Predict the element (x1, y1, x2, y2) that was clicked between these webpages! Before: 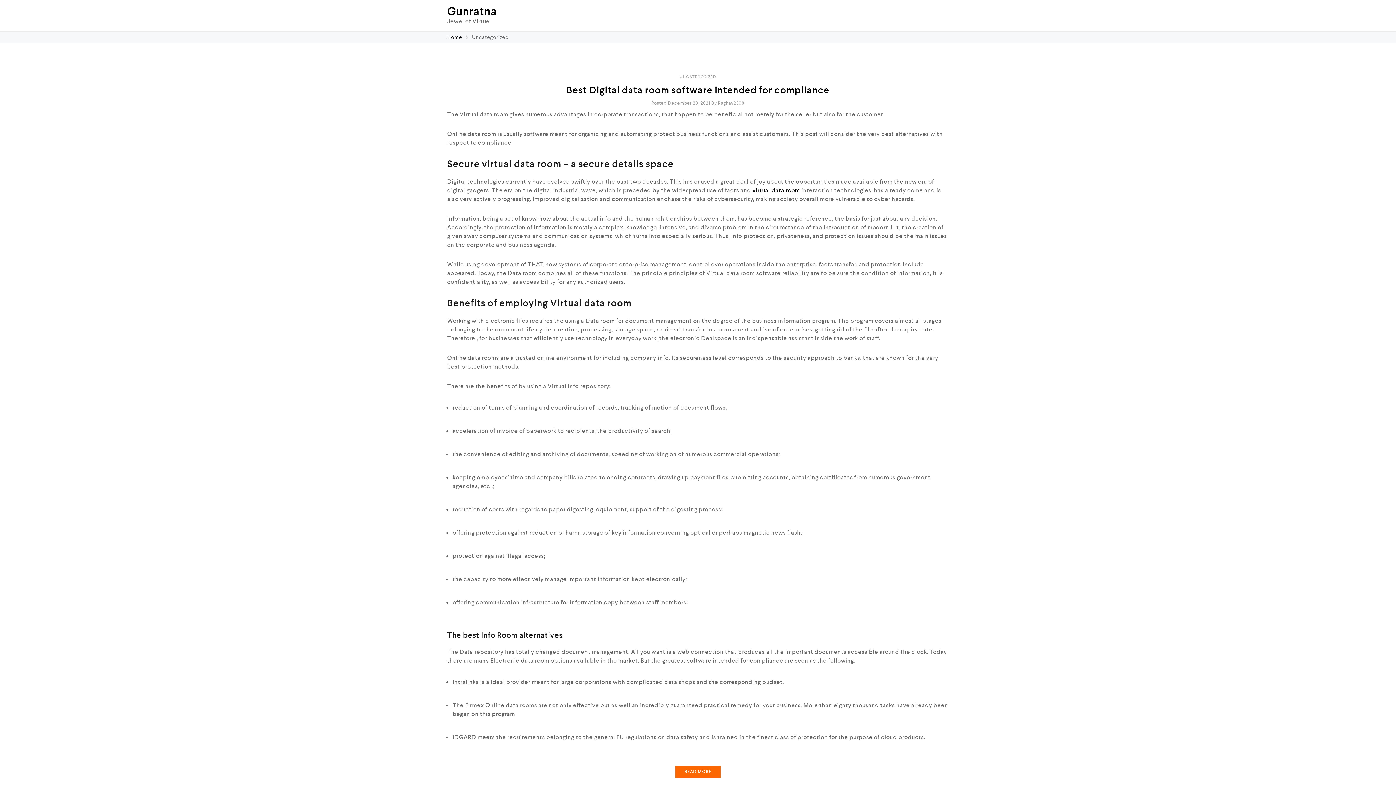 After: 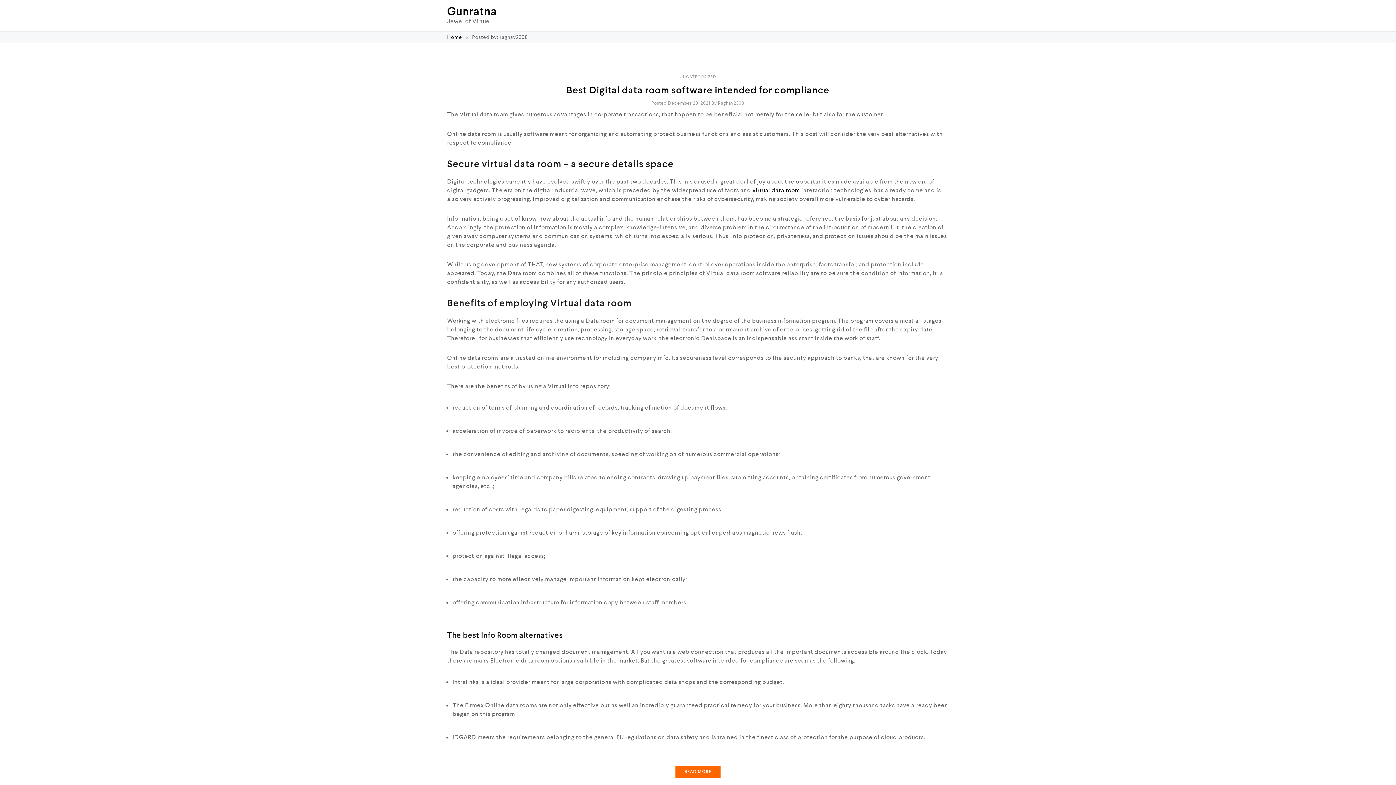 Action: bbox: (718, 100, 744, 107) label: Raghav2308